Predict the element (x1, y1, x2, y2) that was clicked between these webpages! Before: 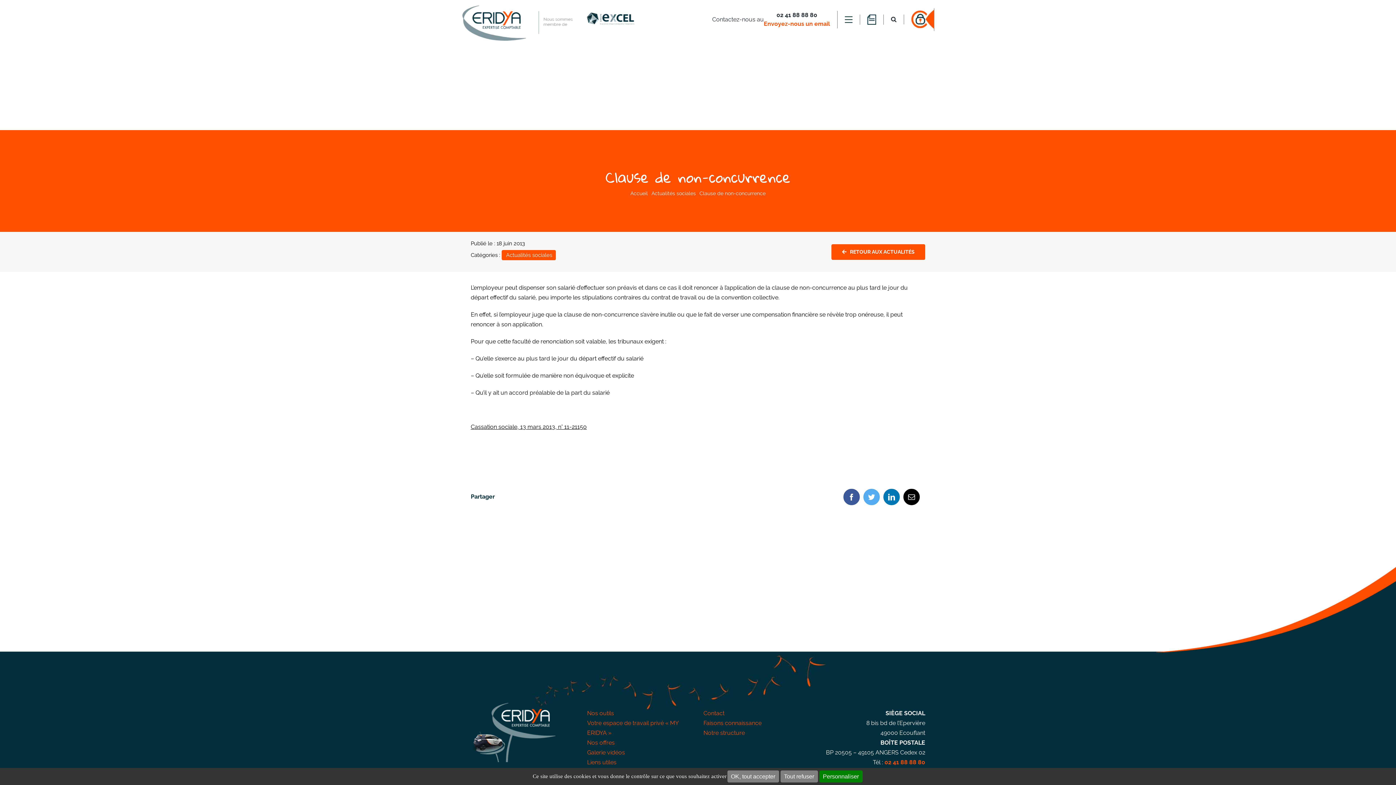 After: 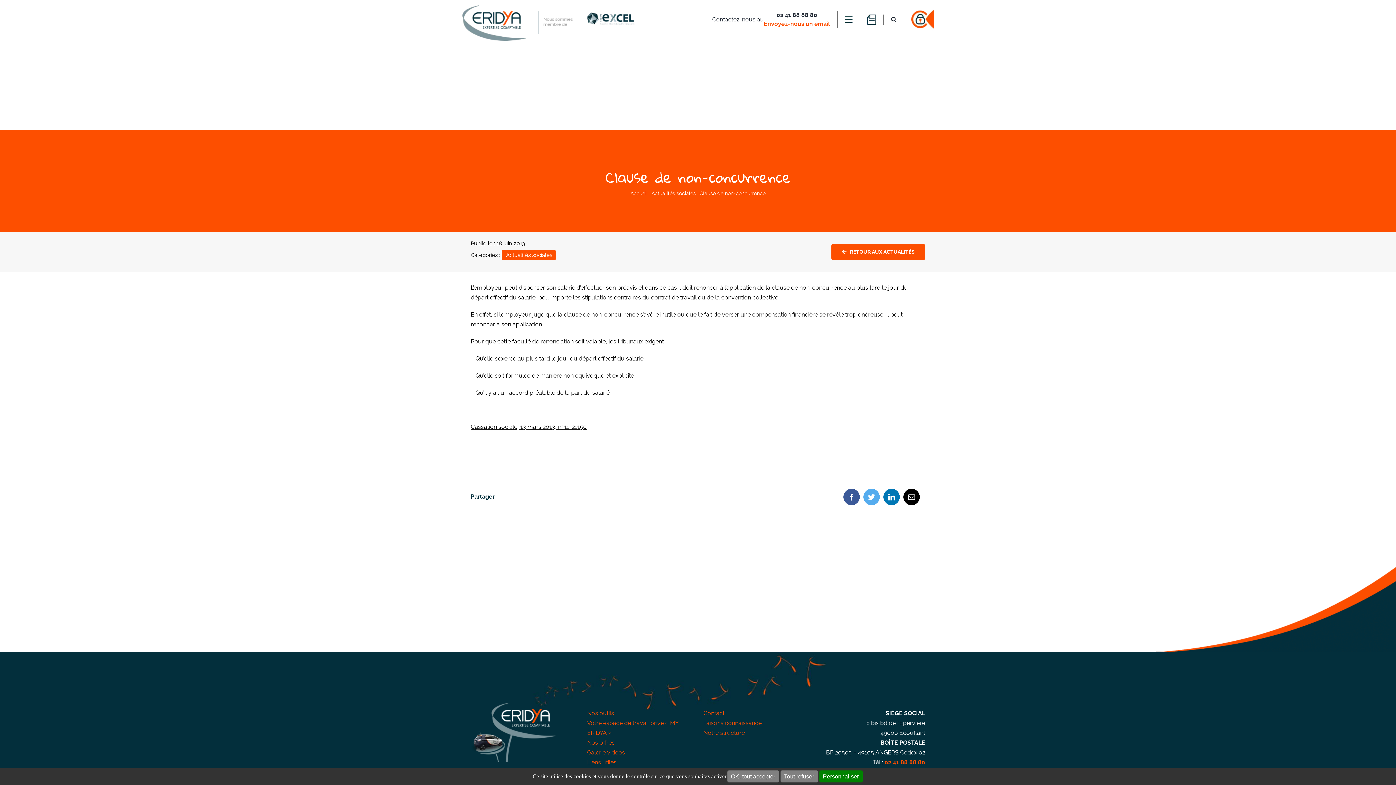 Action: label: GROUPE Excel bbox: (584, 1, 637, 8)